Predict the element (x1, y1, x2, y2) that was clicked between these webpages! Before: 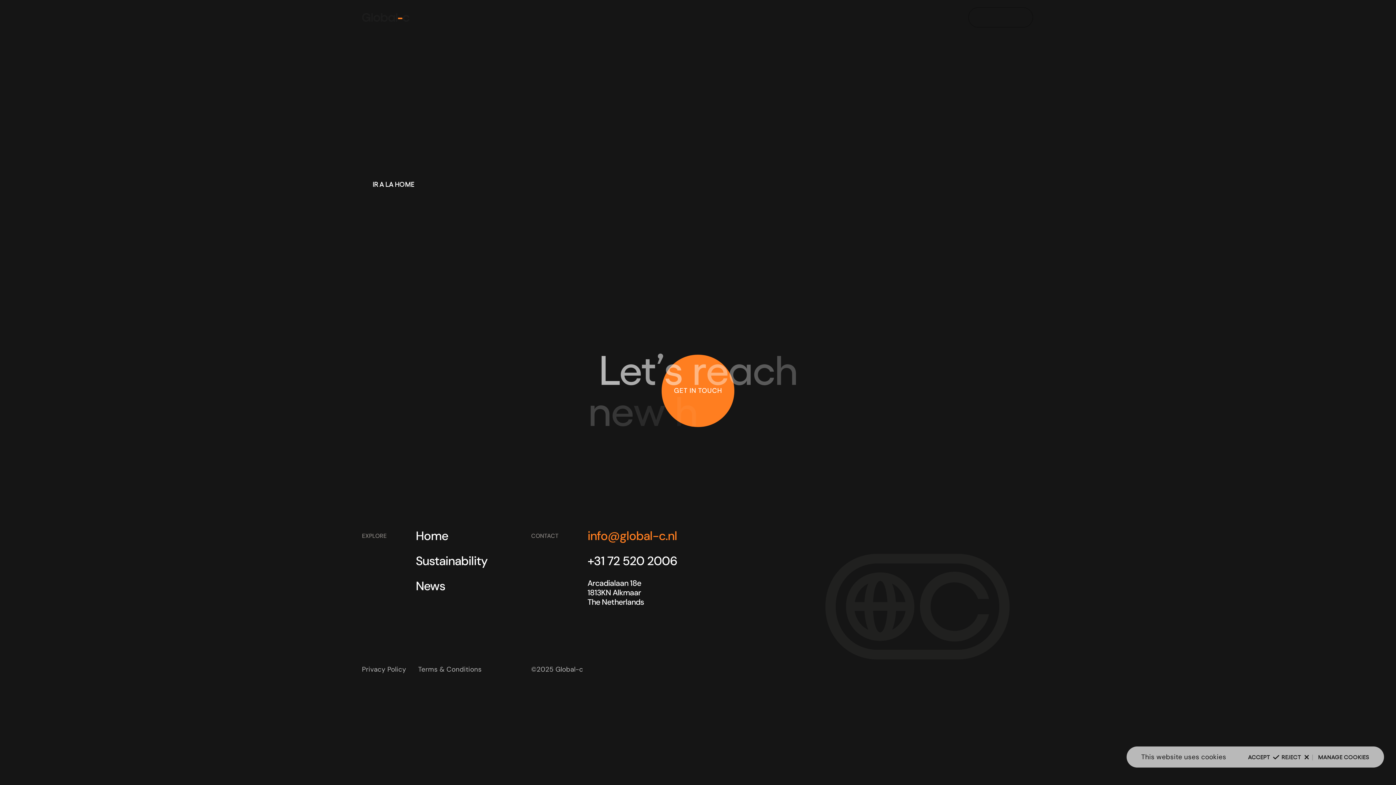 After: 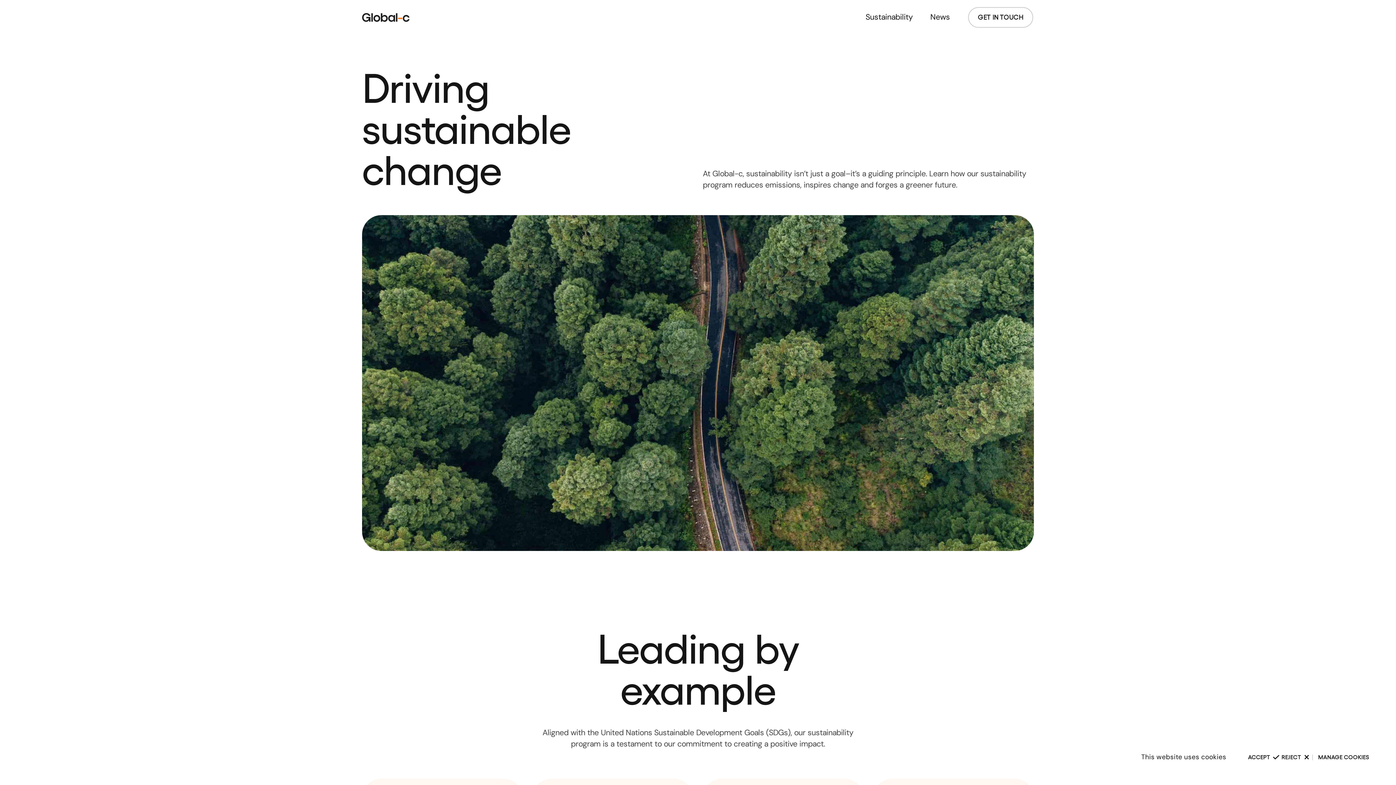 Action: label: Sustainability bbox: (865, 12, 913, 22)